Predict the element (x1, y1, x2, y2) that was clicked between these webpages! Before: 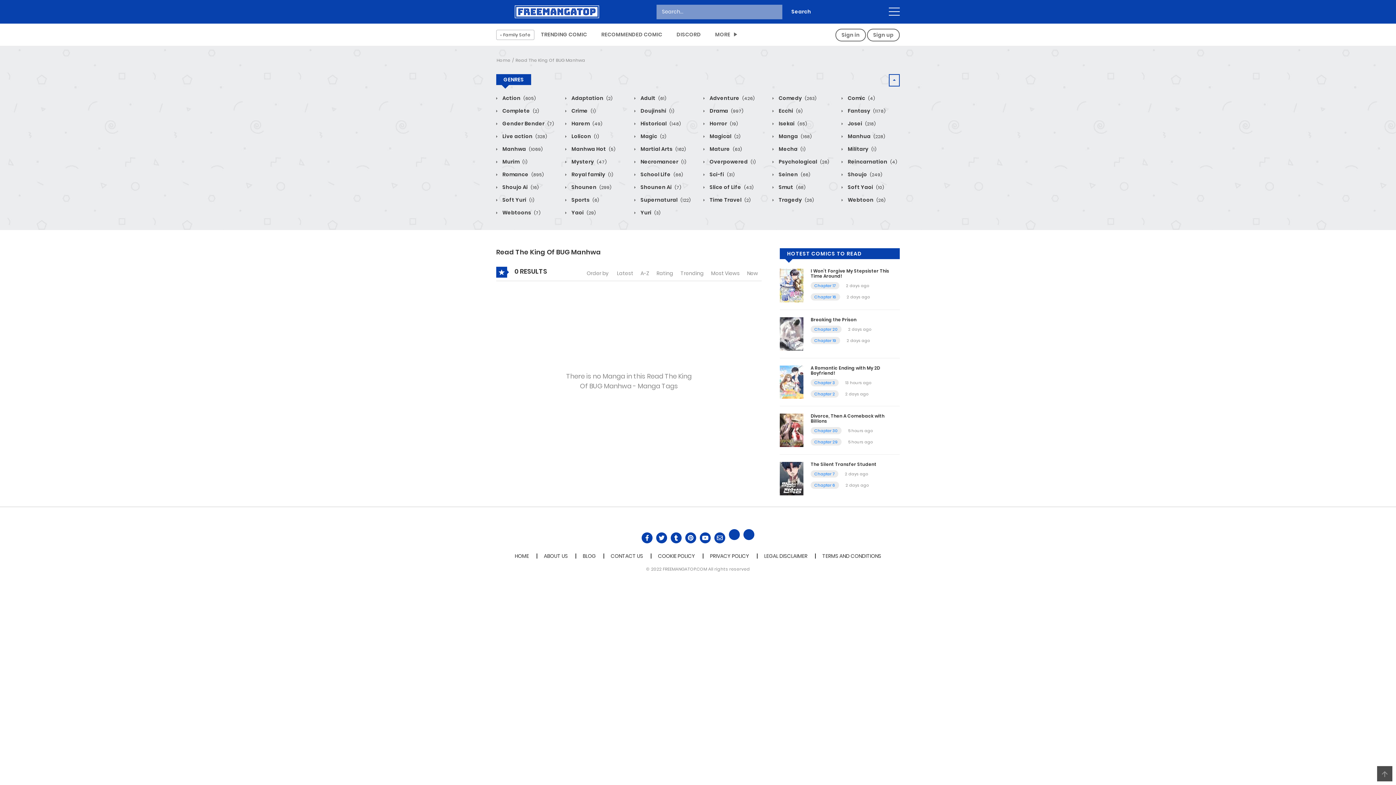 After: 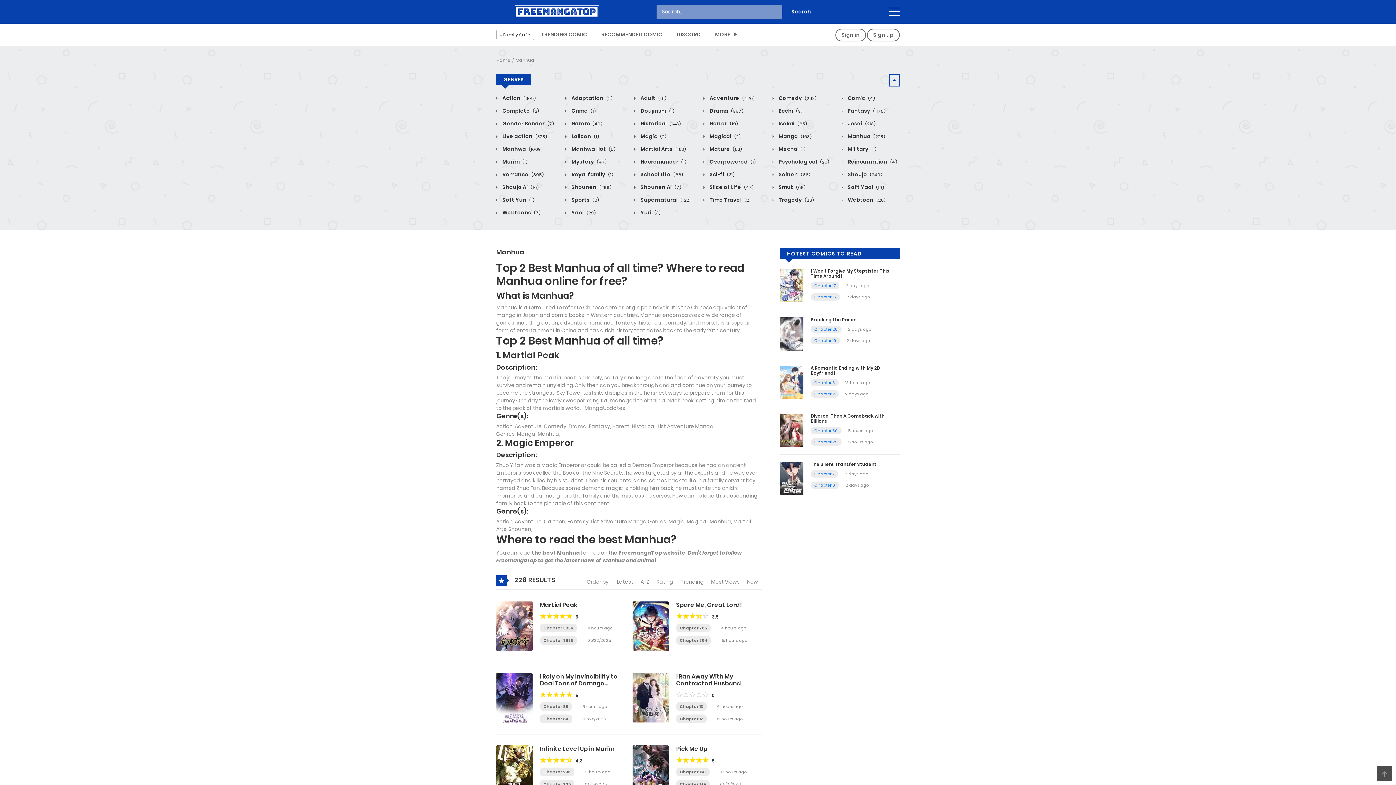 Action: bbox: (841, 132, 885, 140) label:  Manhua (228)